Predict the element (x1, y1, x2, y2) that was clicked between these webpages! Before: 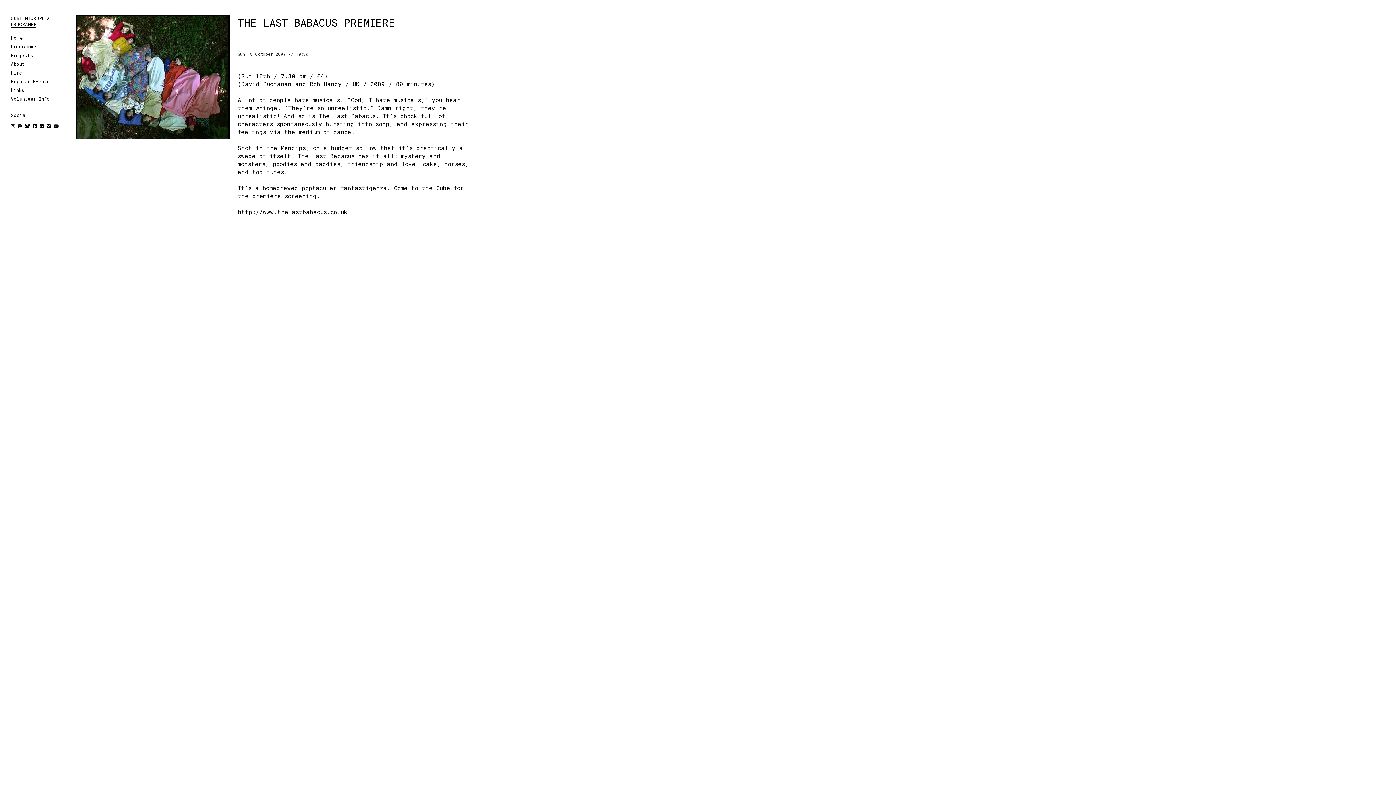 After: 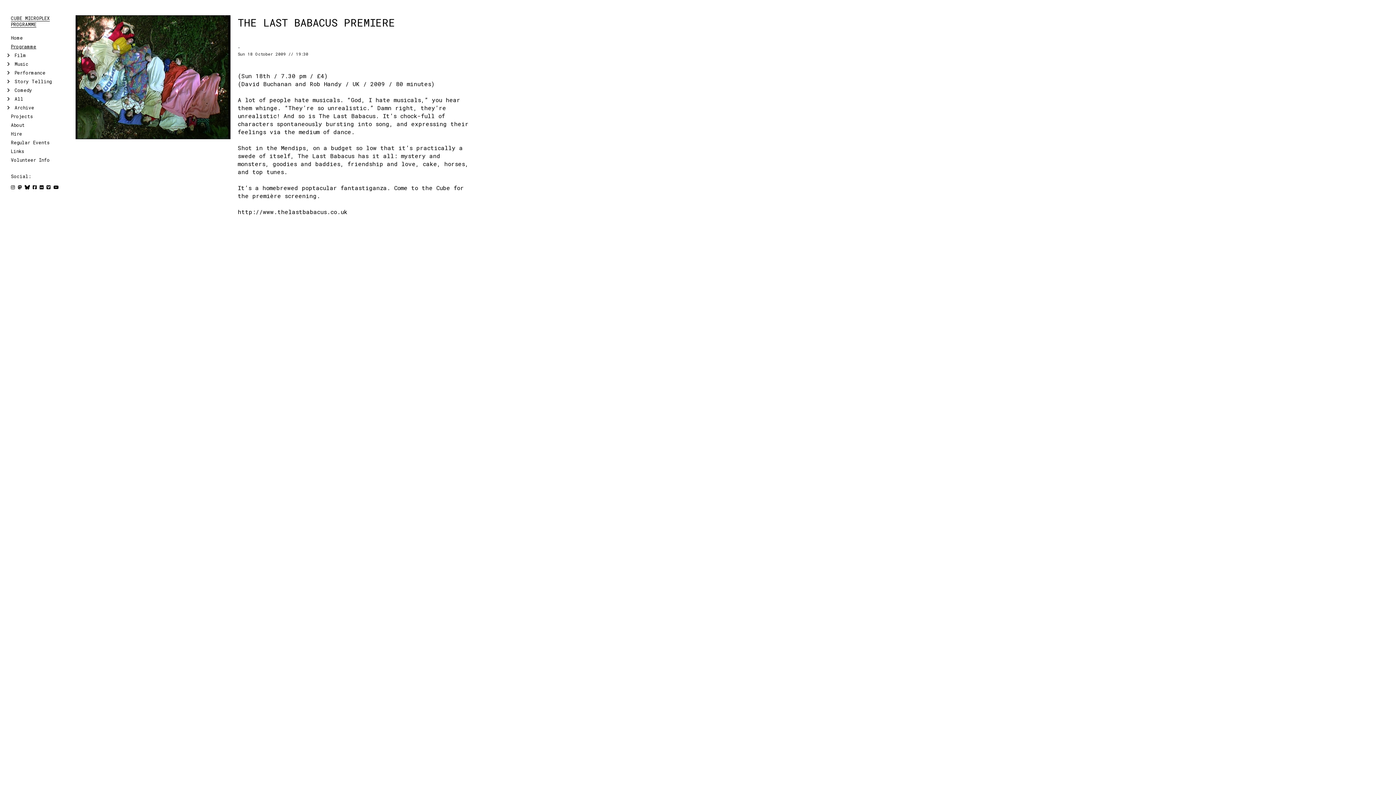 Action: label: Programme bbox: (10, 42, 69, 50)